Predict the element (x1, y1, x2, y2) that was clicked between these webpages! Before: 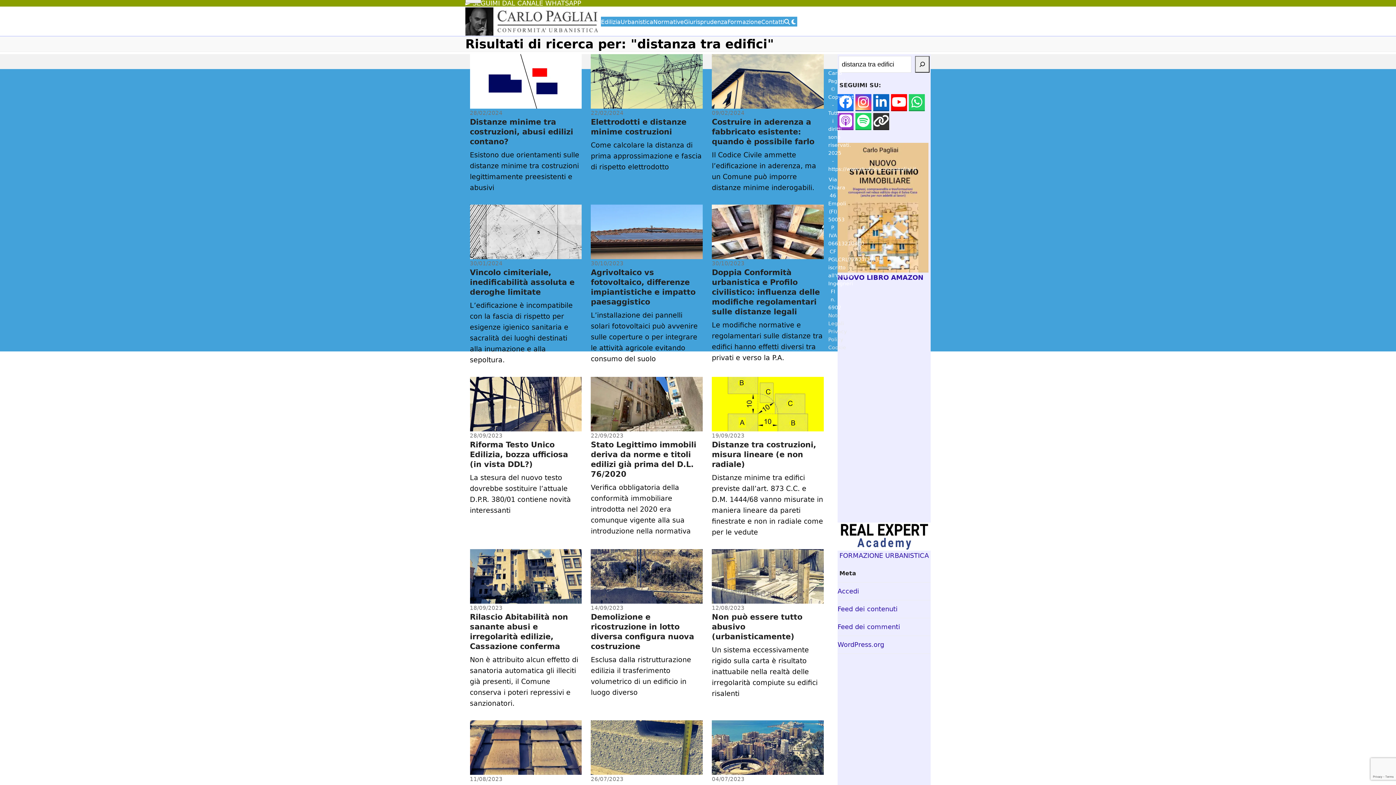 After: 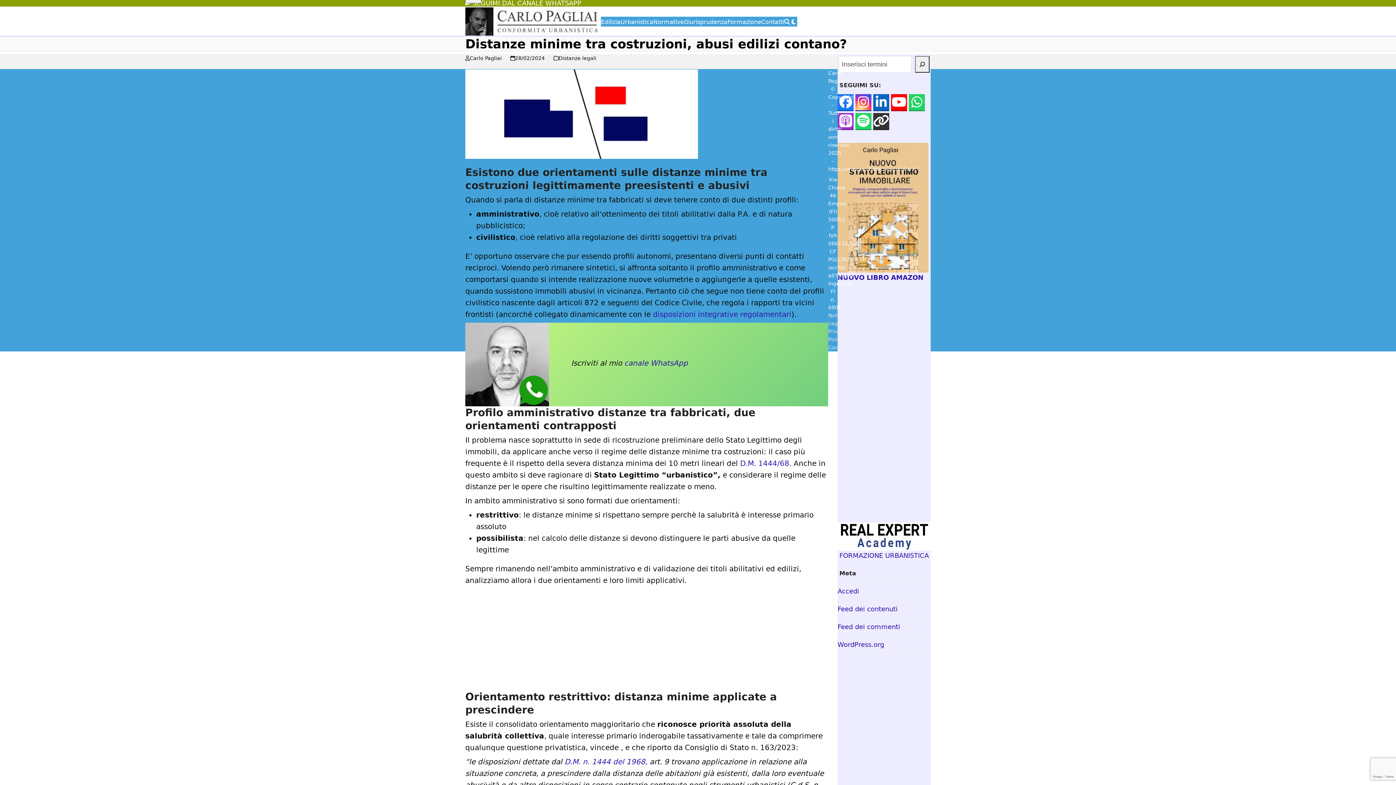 Action: bbox: (470, 54, 581, 195) label: Distanze minime tra costruzioni, abusi edilizi contano?